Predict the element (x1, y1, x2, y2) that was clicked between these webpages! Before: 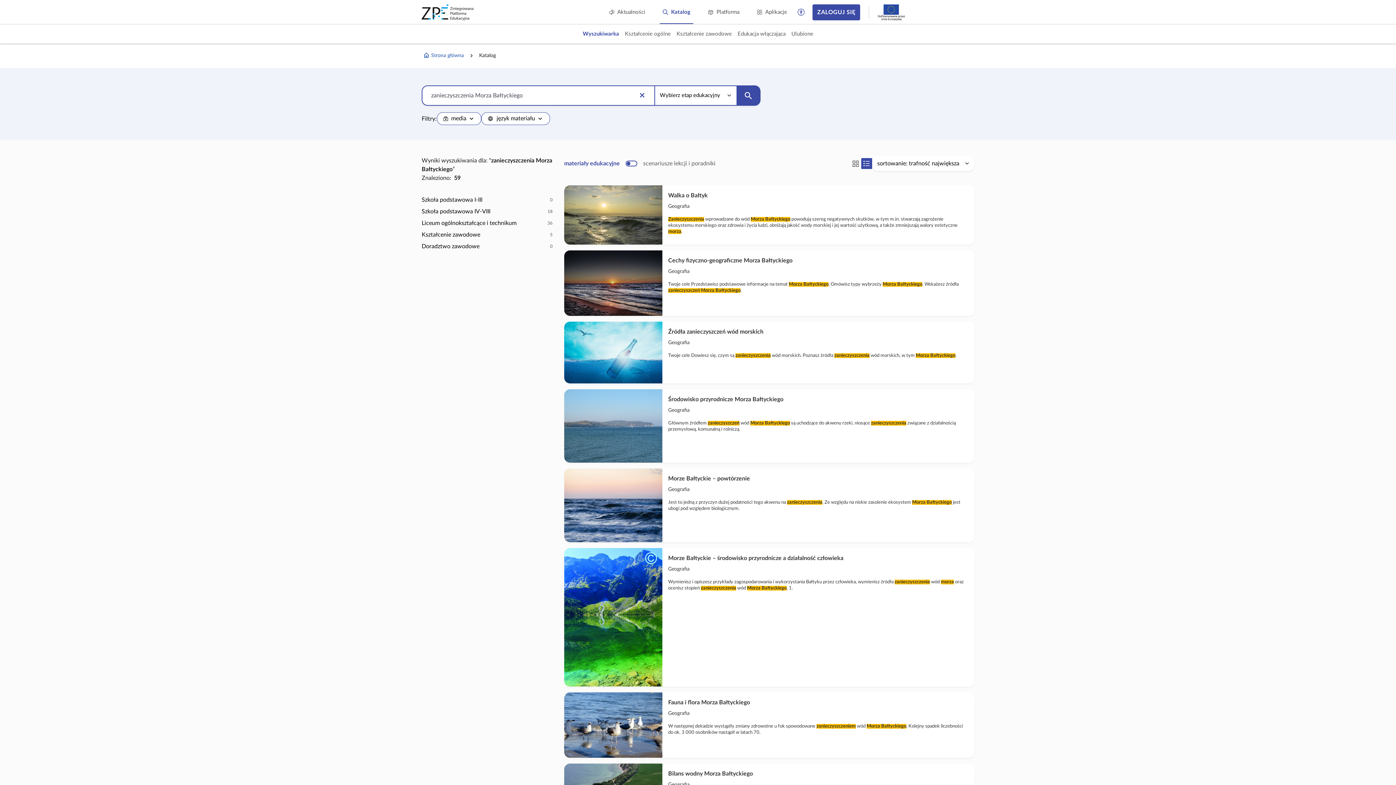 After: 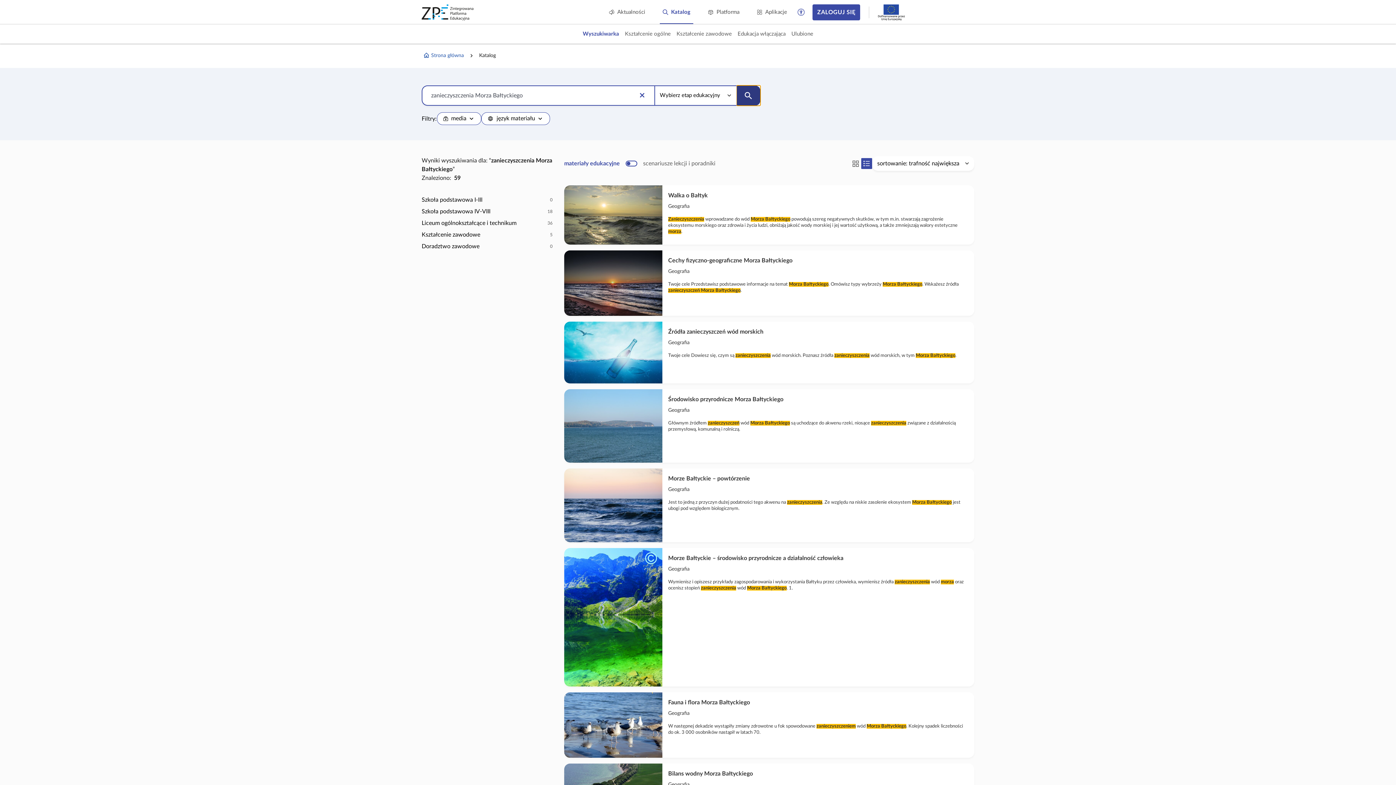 Action: bbox: (736, 85, 760, 105) label: search
Szukaj